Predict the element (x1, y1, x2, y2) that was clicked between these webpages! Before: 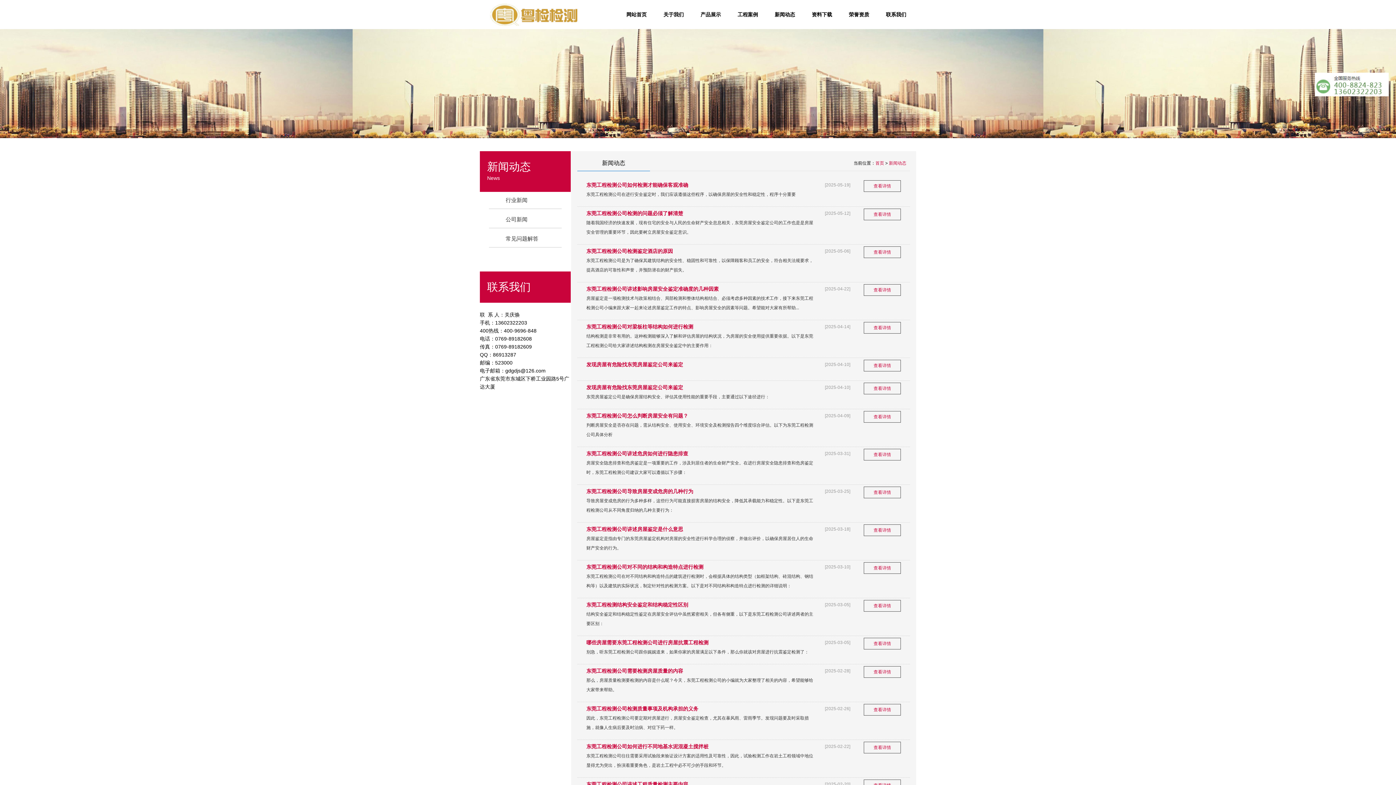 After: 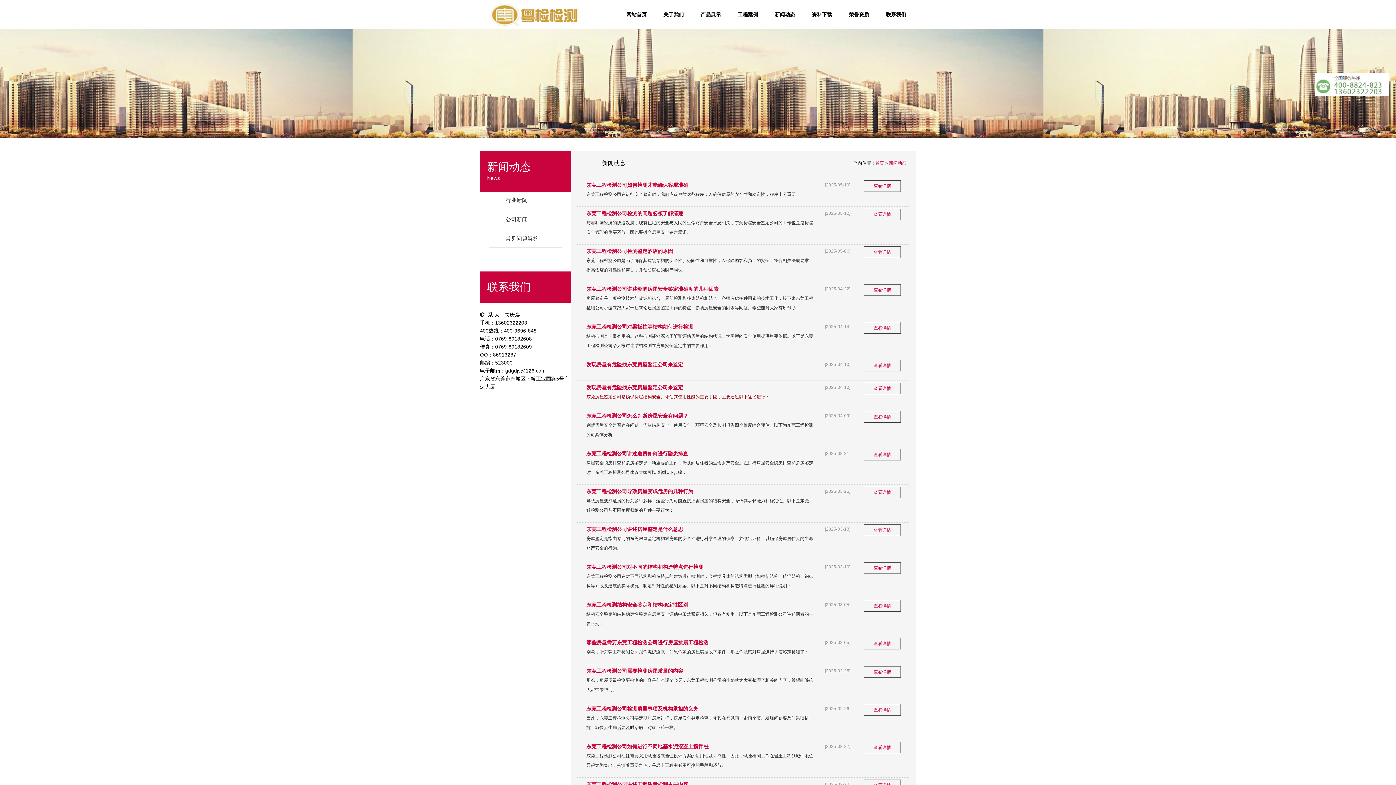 Action: label: 发现房屋有危险找东莞房屋鉴定公司来鉴定
东莞房屋鉴定公司是确保房屋结构安全、评估其使用性能的重要手段，主要通过以下途径进行： bbox: (586, 382, 814, 401)